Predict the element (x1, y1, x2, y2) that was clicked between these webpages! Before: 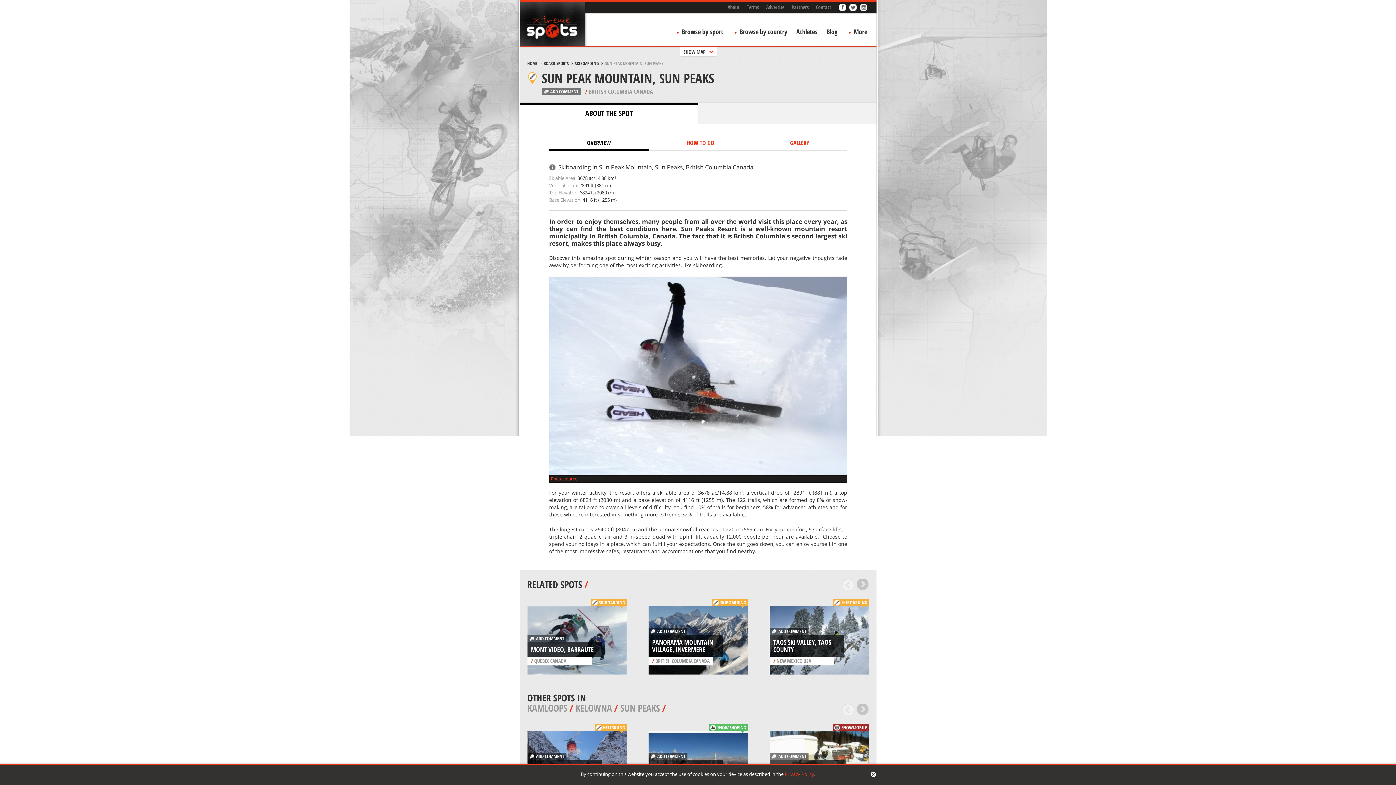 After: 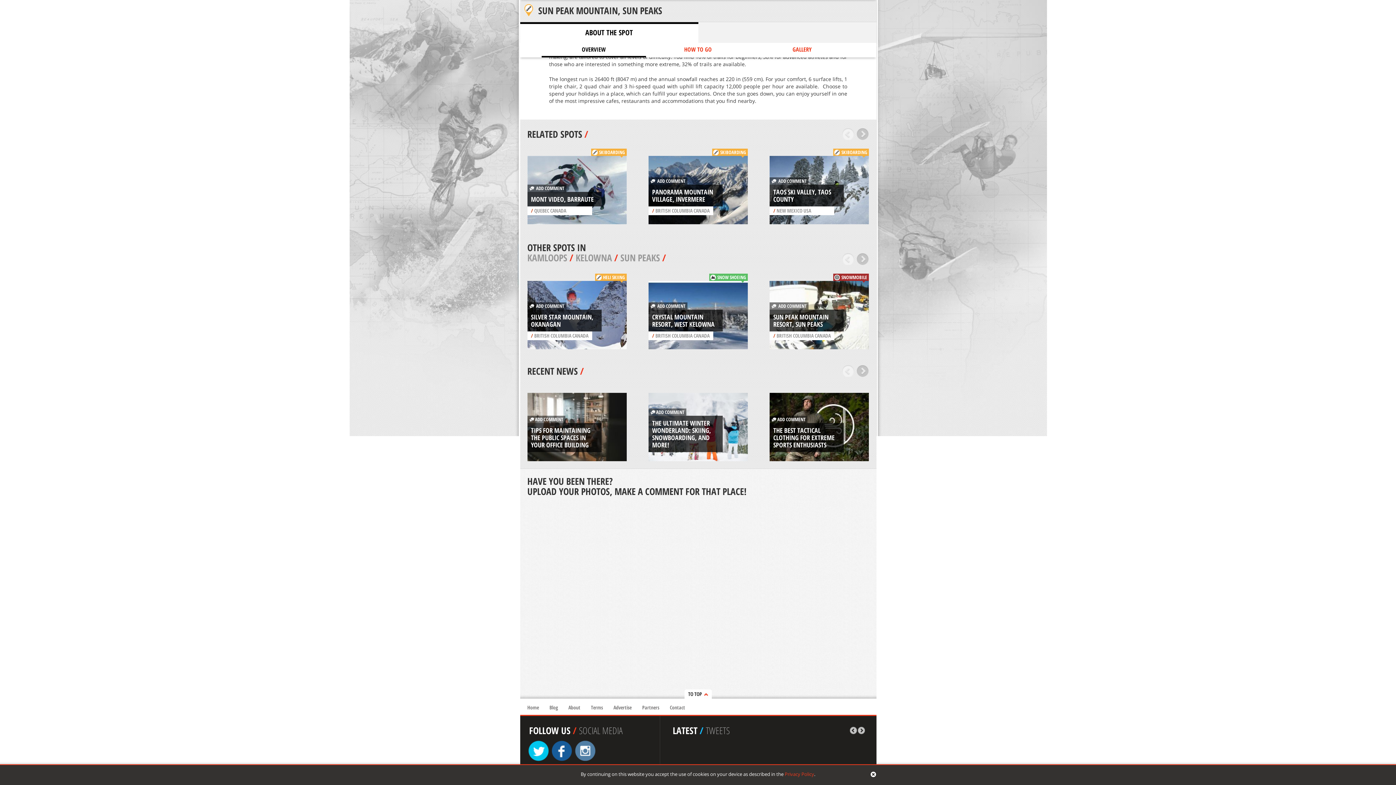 Action: label: ADD COMMENT  bbox: (527, 88, 581, 94)